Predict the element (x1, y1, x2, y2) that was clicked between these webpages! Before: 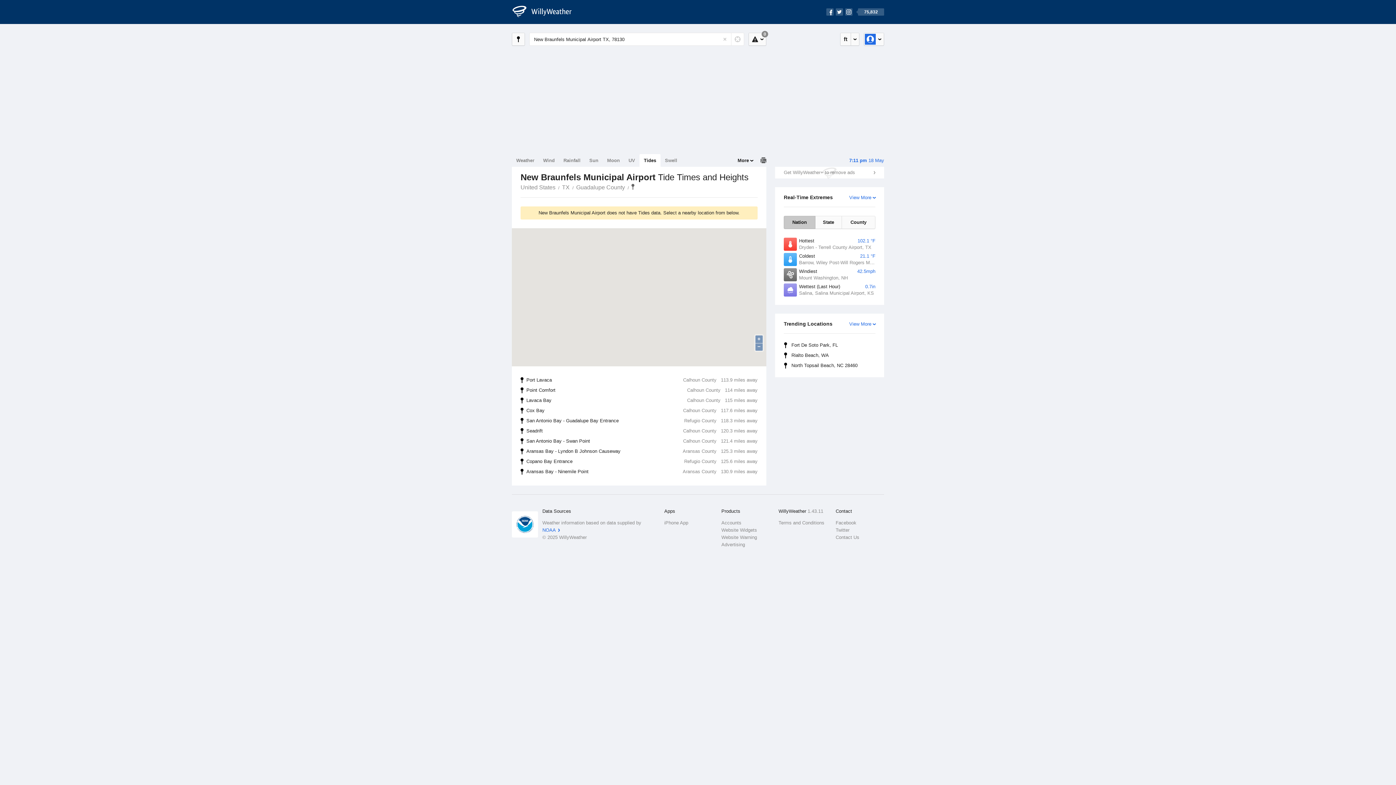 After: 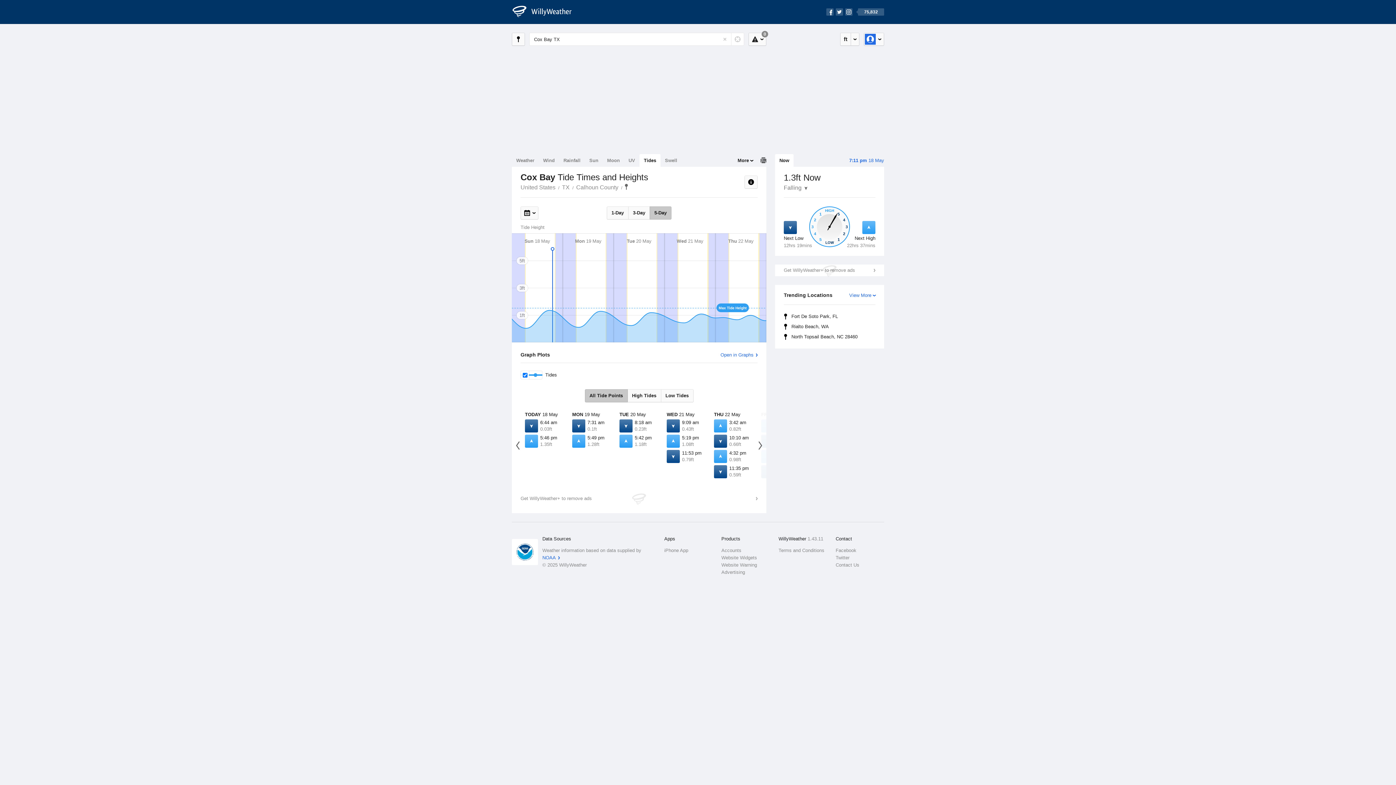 Action: bbox: (512, 405, 766, 416) label: 117.6 miles away
Cox Bay
Calhoun County